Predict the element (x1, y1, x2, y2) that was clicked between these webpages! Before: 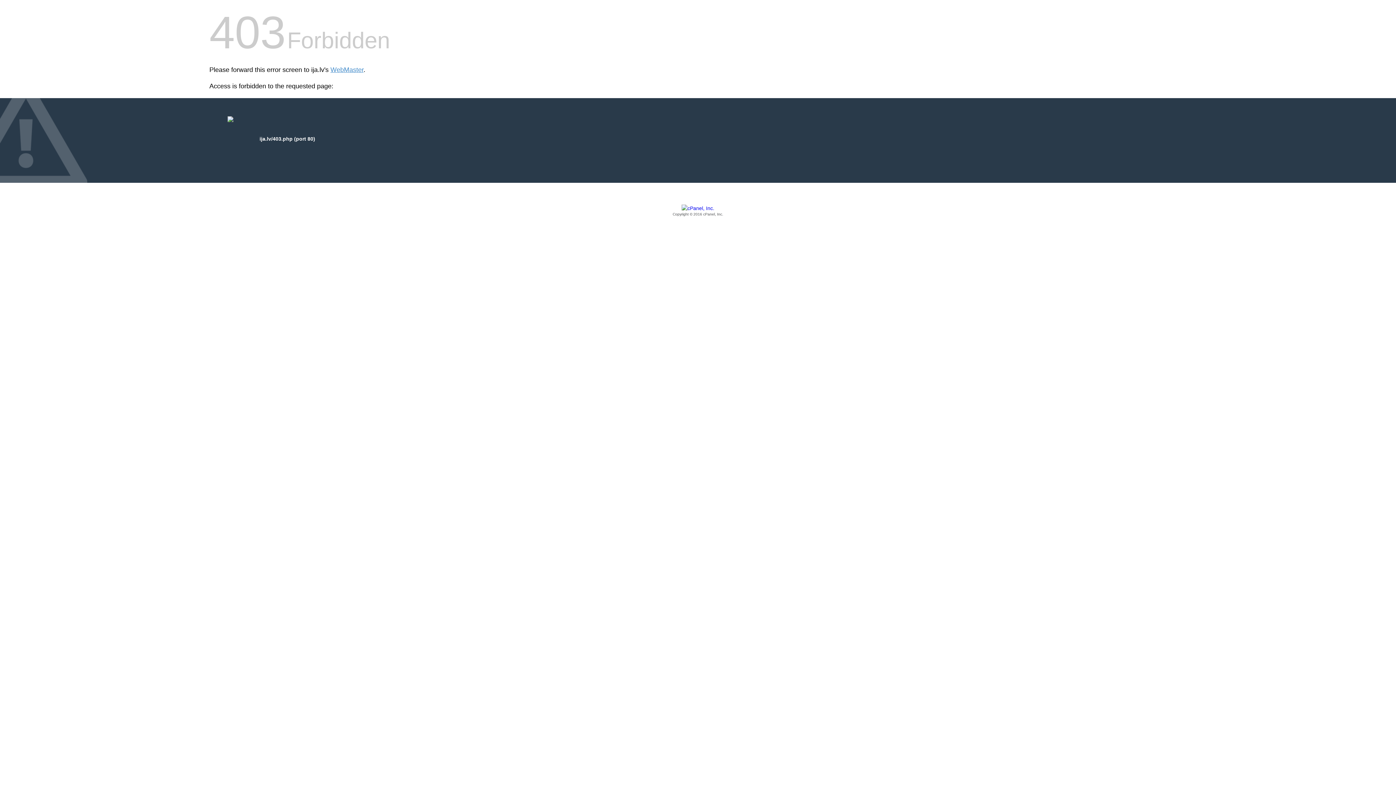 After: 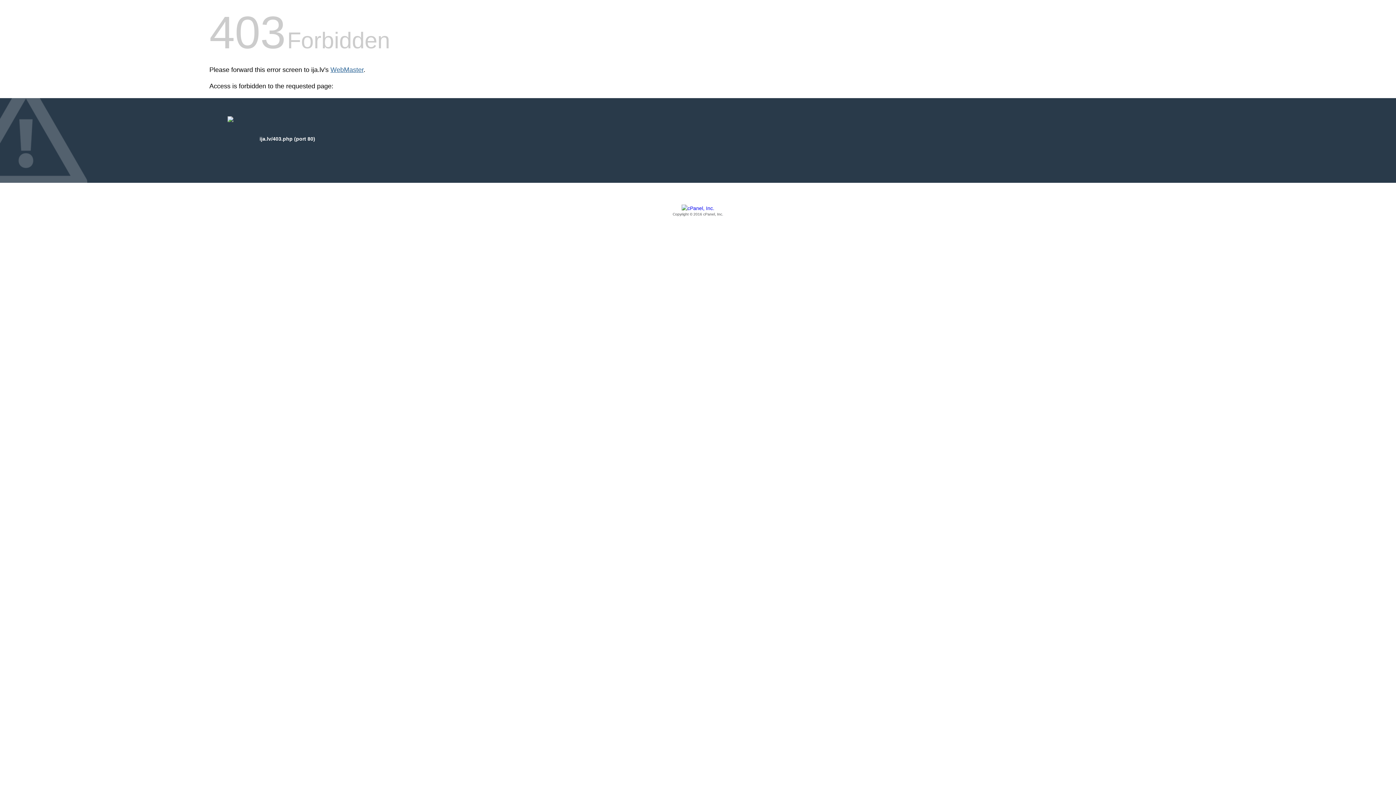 Action: bbox: (330, 66, 363, 73) label: WebMaster